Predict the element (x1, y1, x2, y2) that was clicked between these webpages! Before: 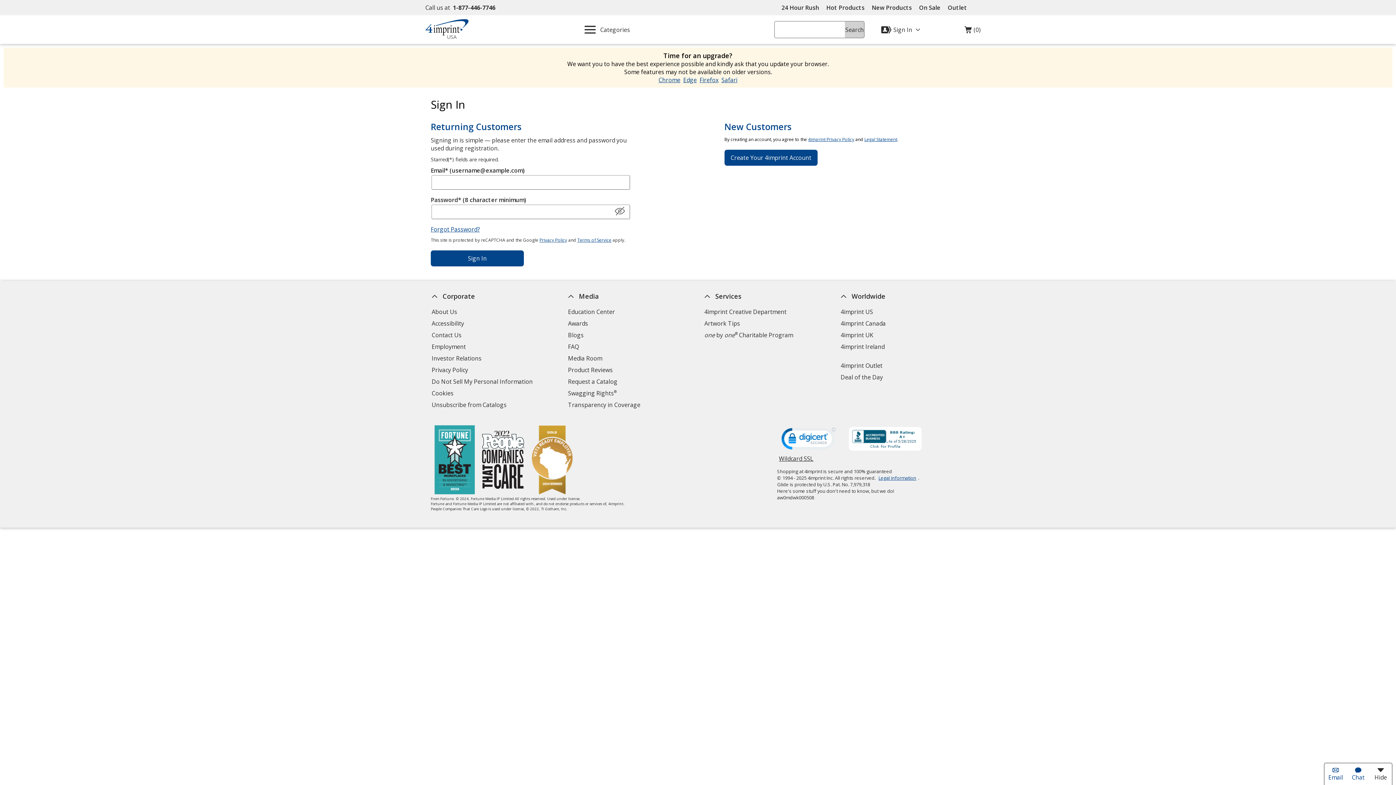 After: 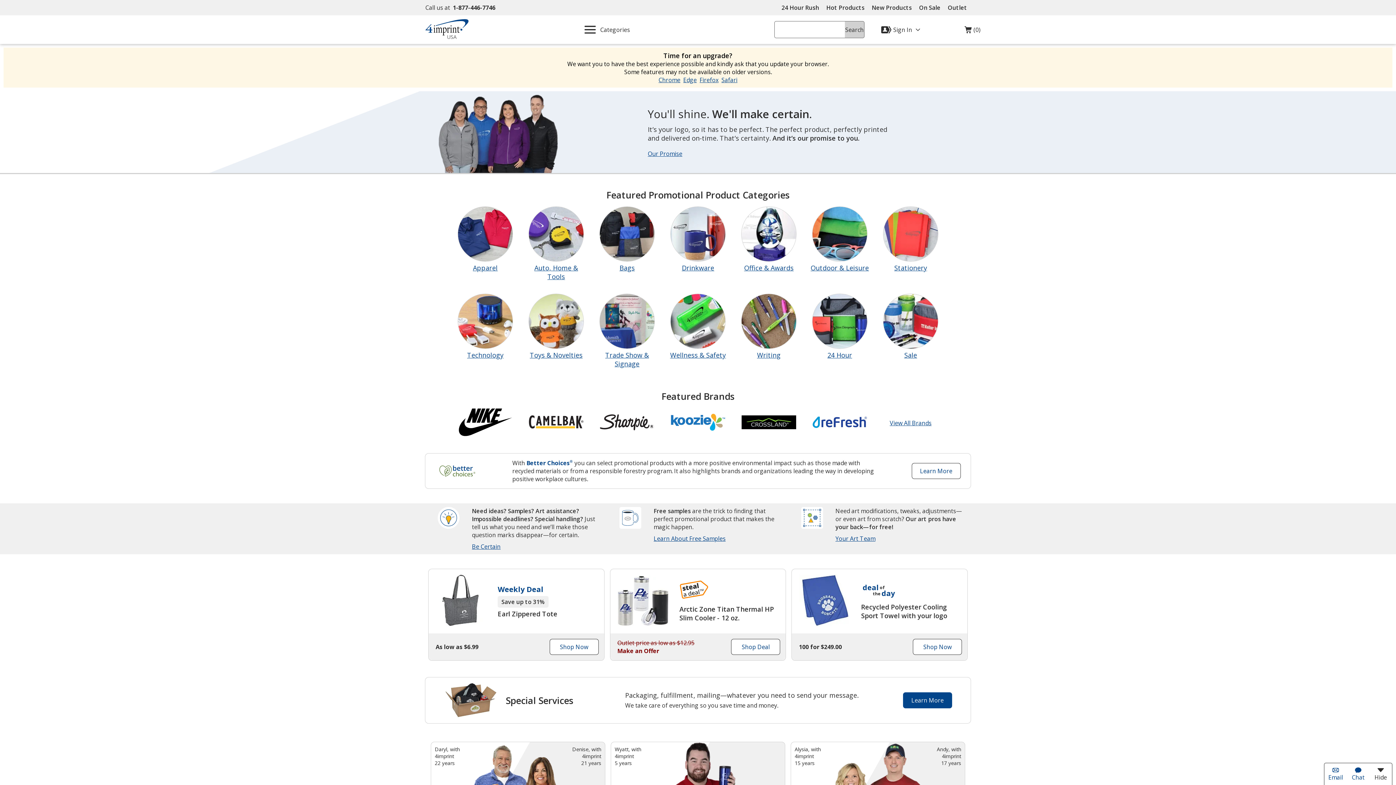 Action: bbox: (839, 306, 875, 317) label: 4imprint US